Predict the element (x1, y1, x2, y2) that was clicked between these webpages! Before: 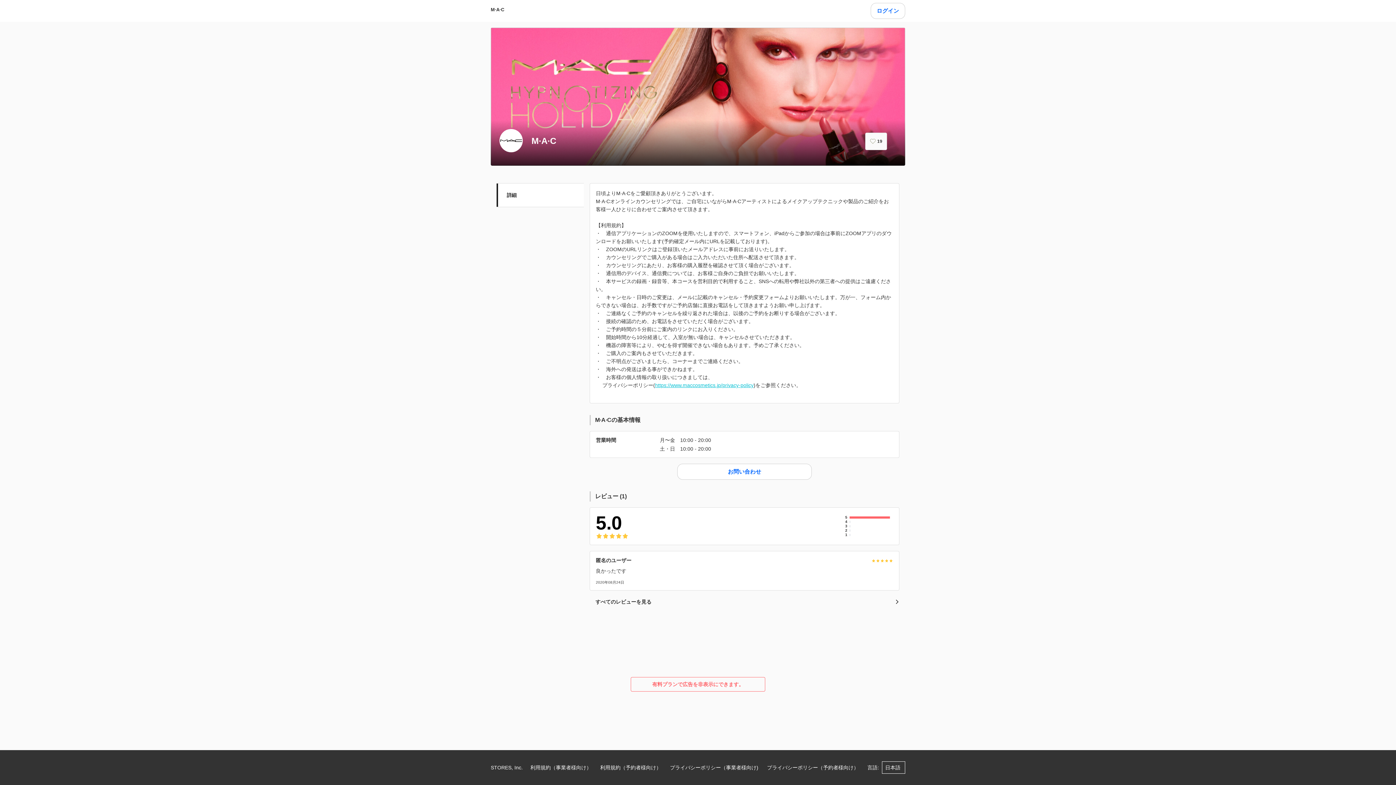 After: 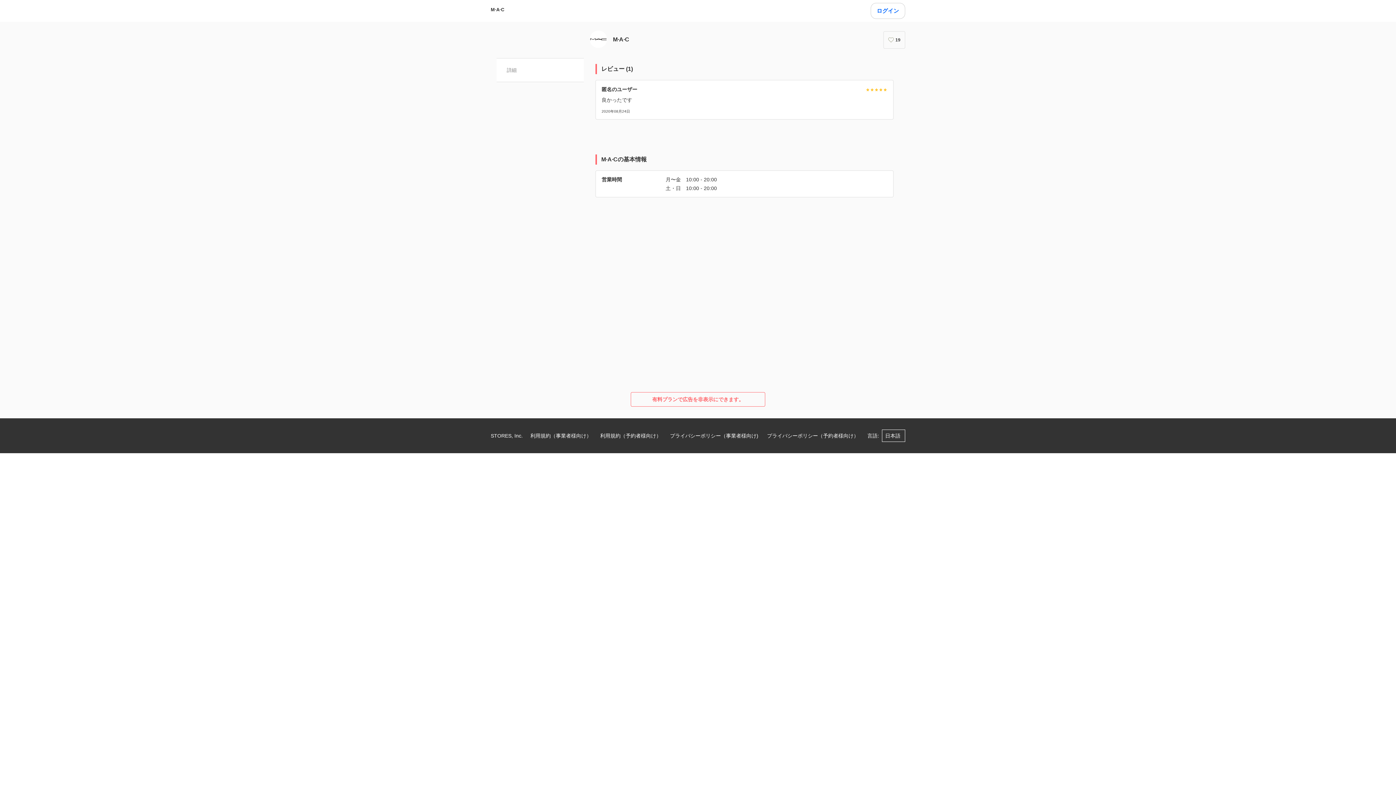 Action: label: すべてのレビューを見る bbox: (589, 590, 899, 613)